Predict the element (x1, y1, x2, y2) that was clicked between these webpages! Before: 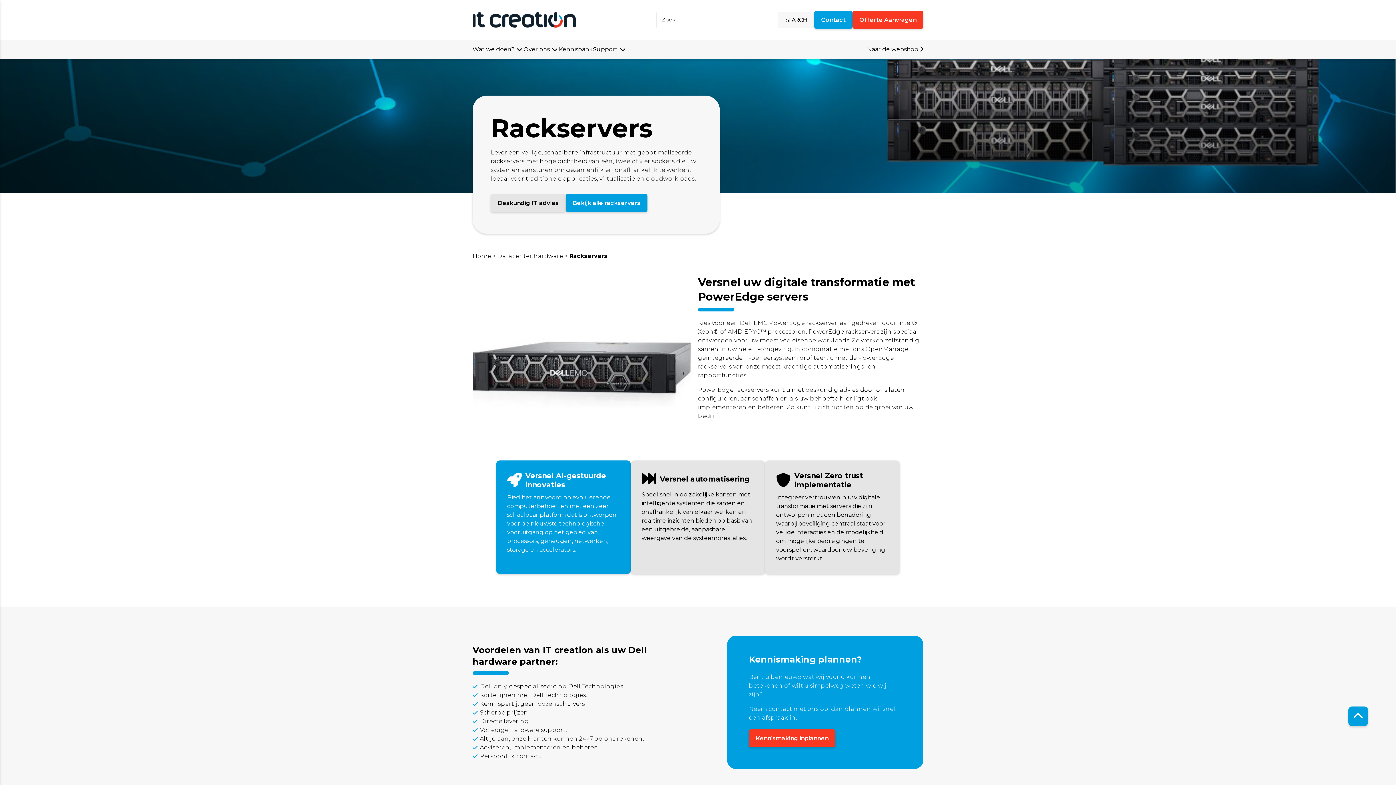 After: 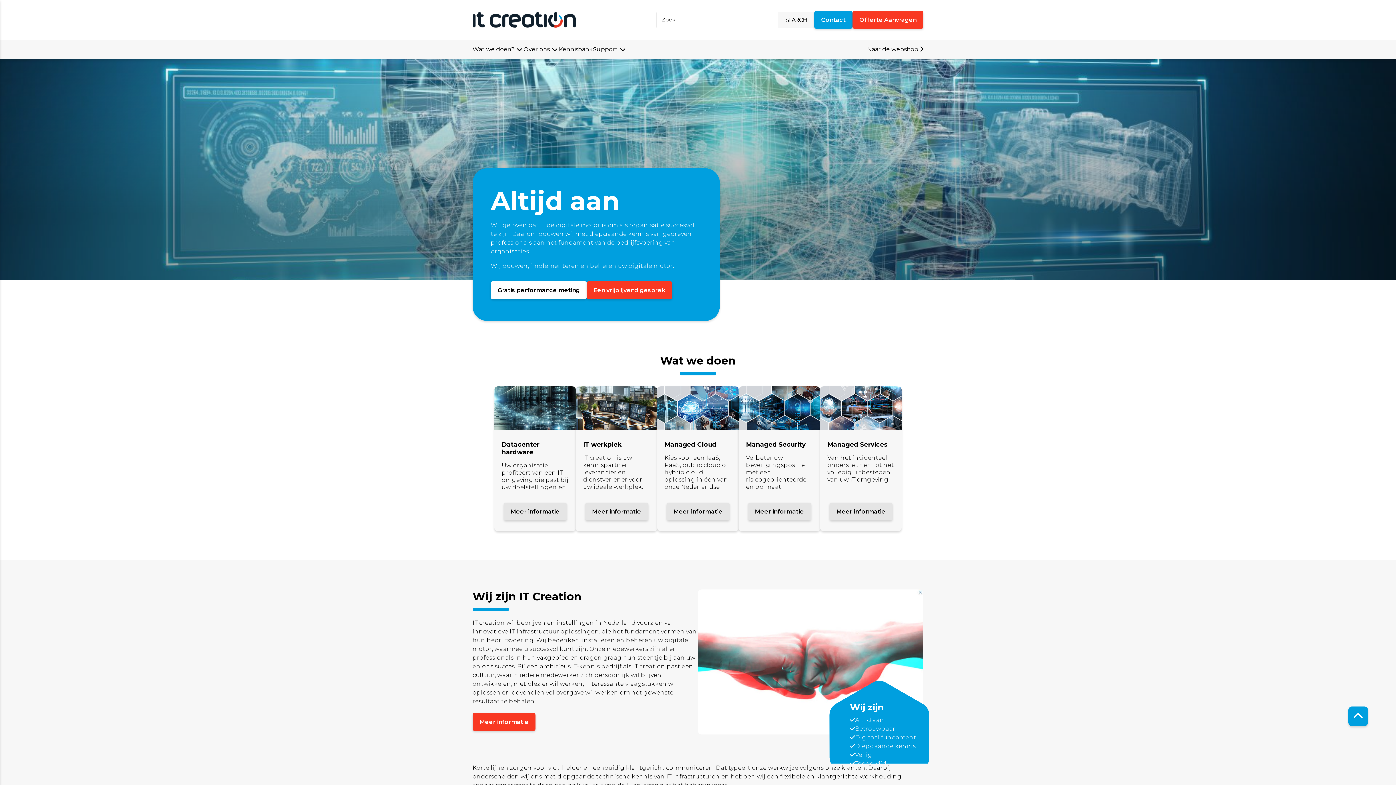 Action: bbox: (472, 252, 491, 259) label: Home